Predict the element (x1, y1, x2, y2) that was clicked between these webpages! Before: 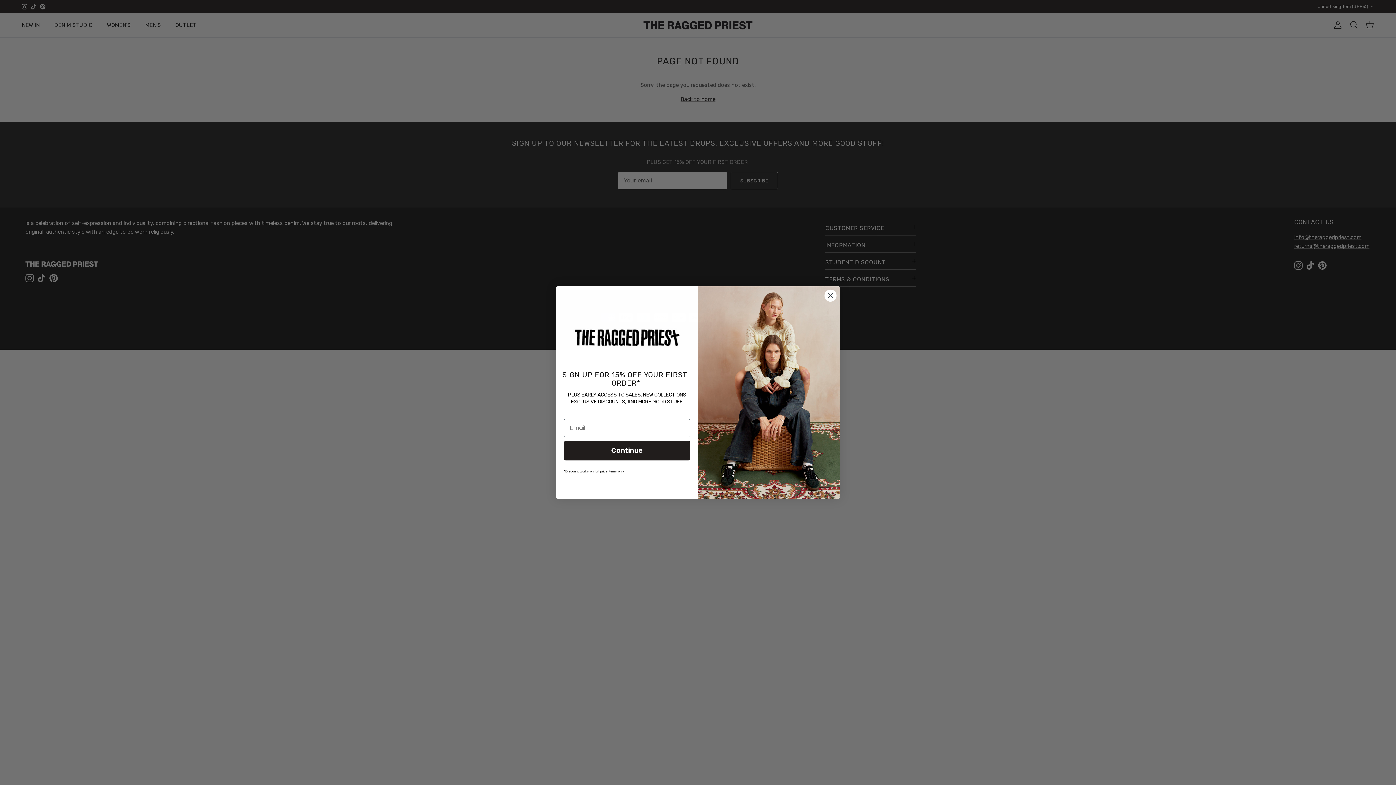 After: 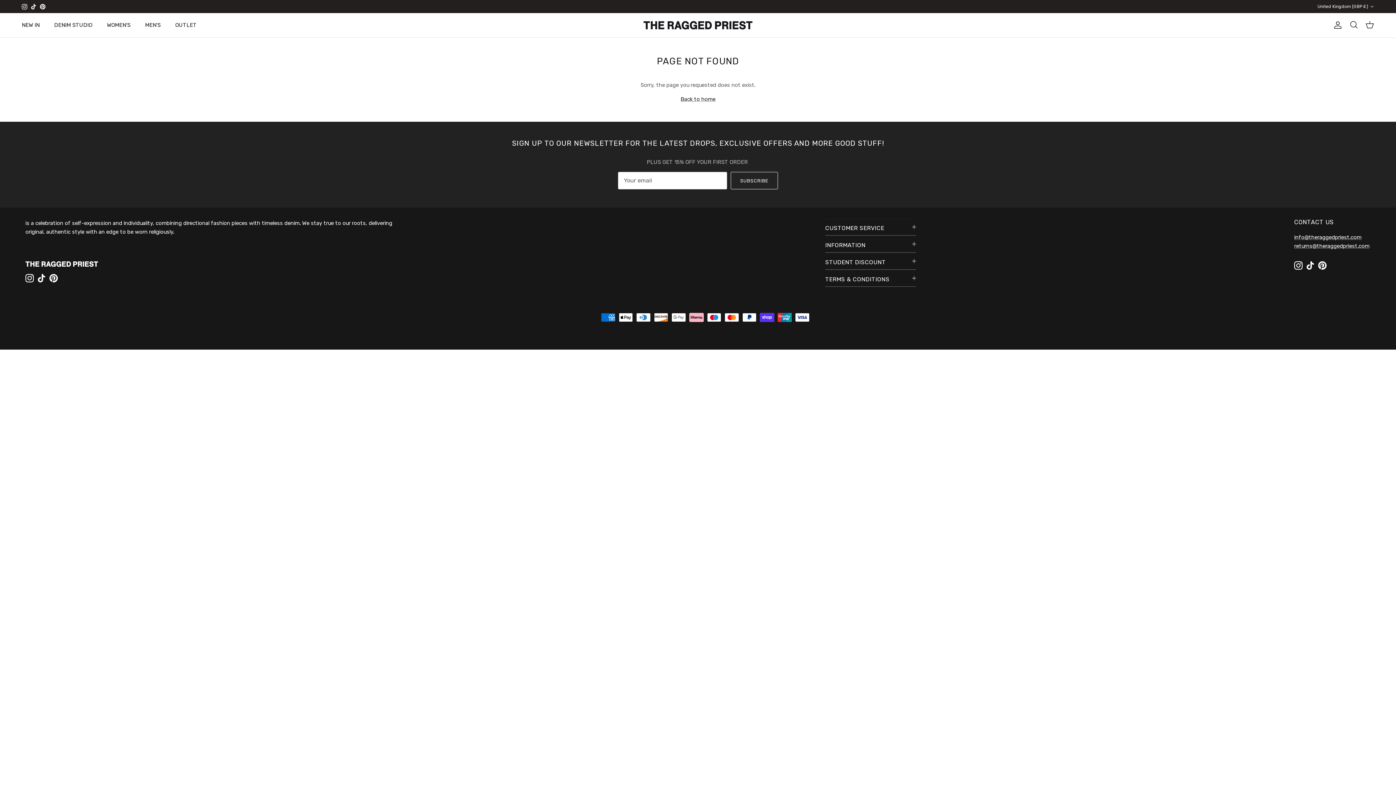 Action: label: Close dialog bbox: (824, 301, 837, 313)